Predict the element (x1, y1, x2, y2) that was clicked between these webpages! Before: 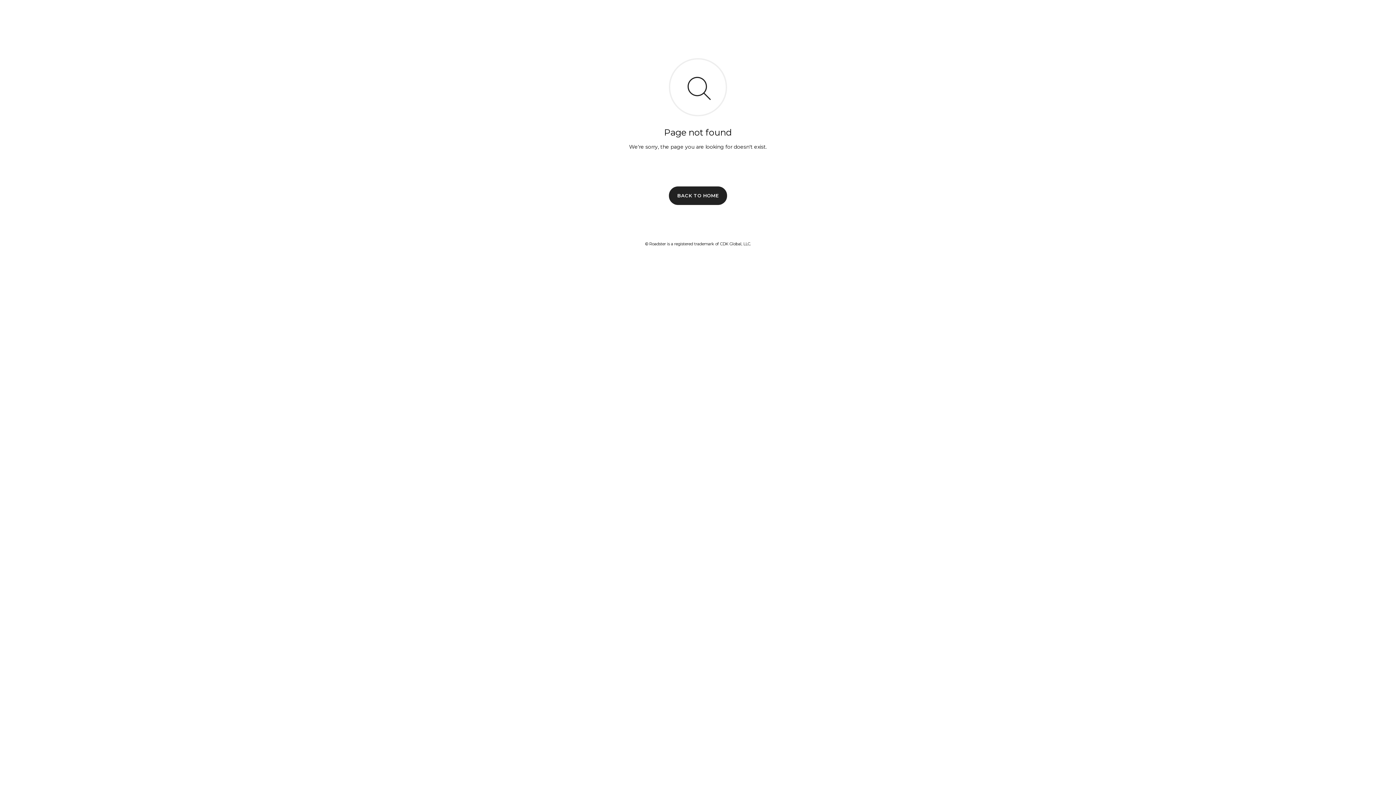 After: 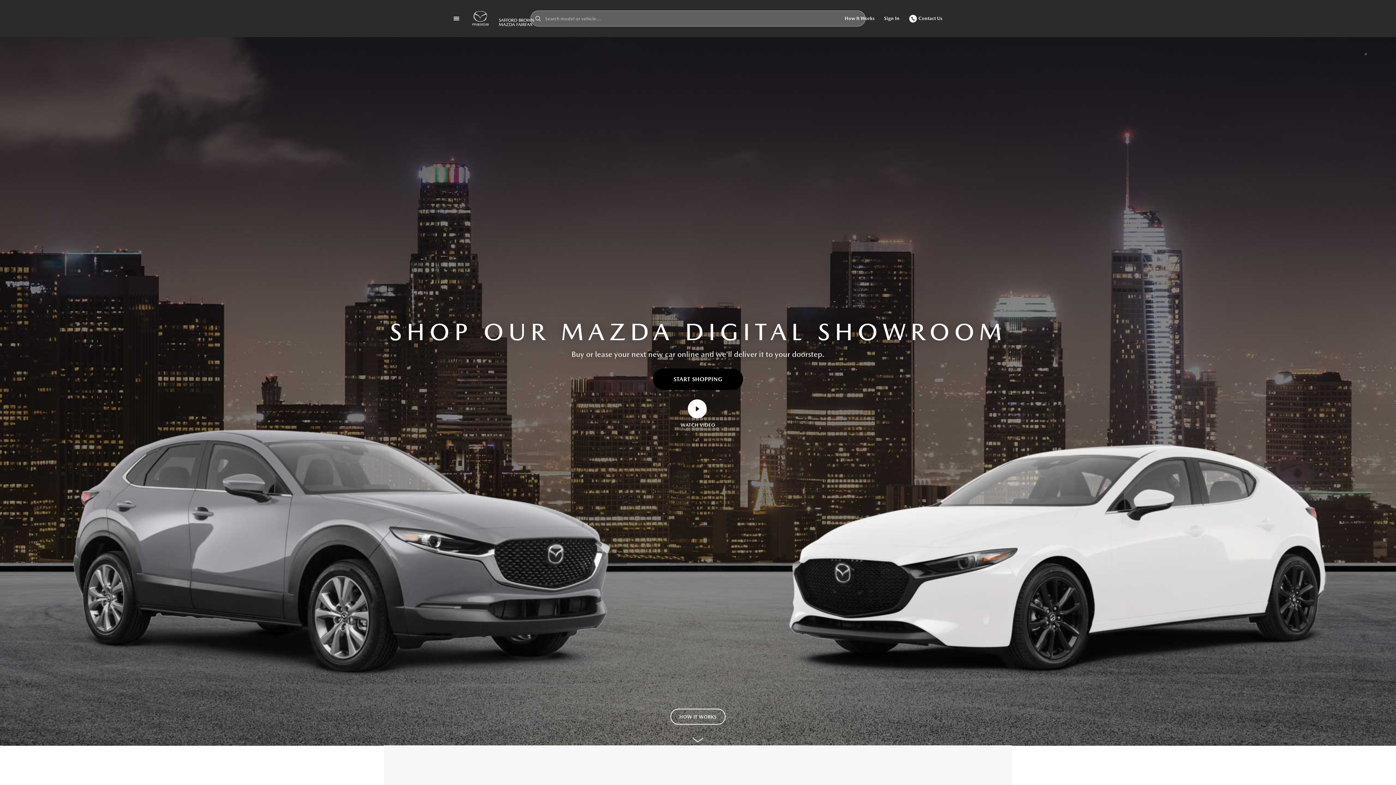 Action: bbox: (669, 186, 727, 204) label: BACK TO HOME